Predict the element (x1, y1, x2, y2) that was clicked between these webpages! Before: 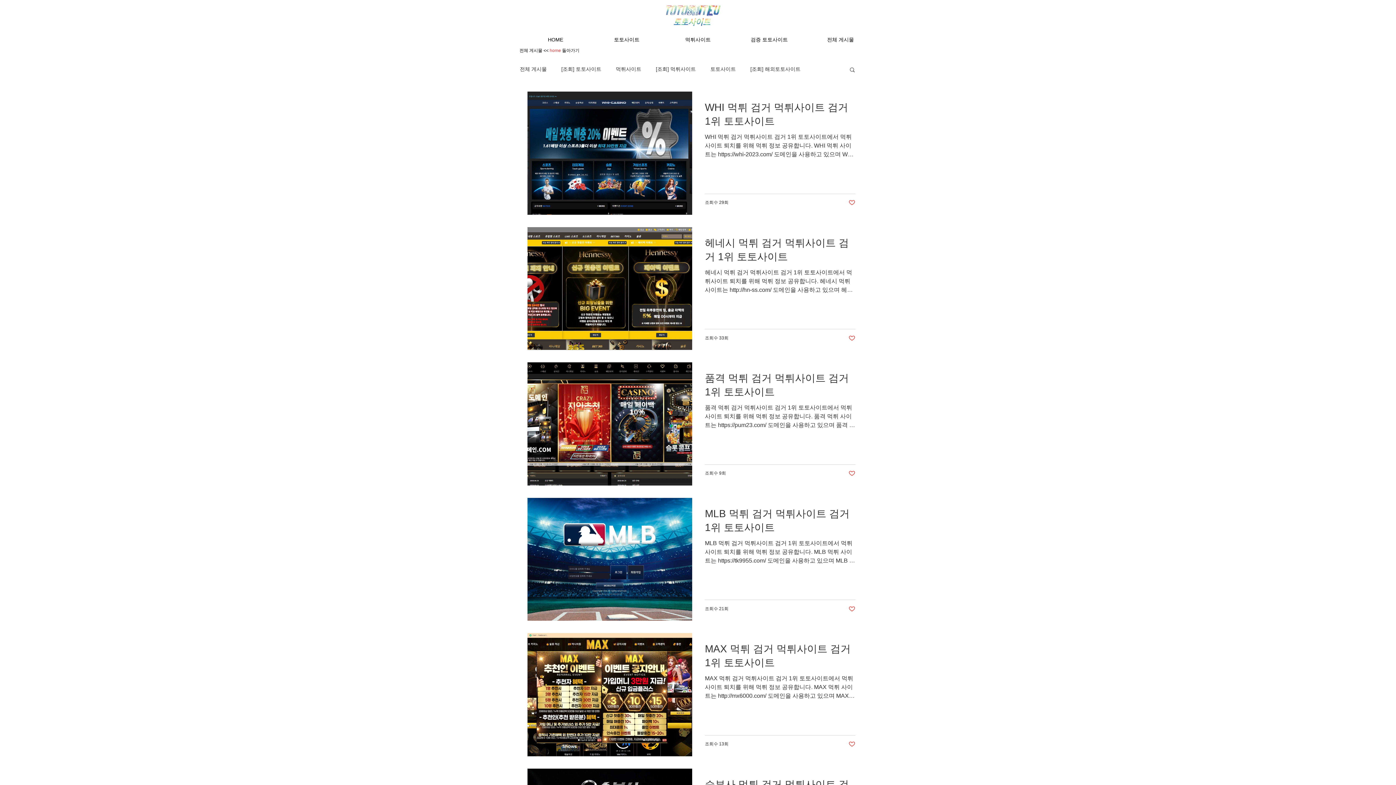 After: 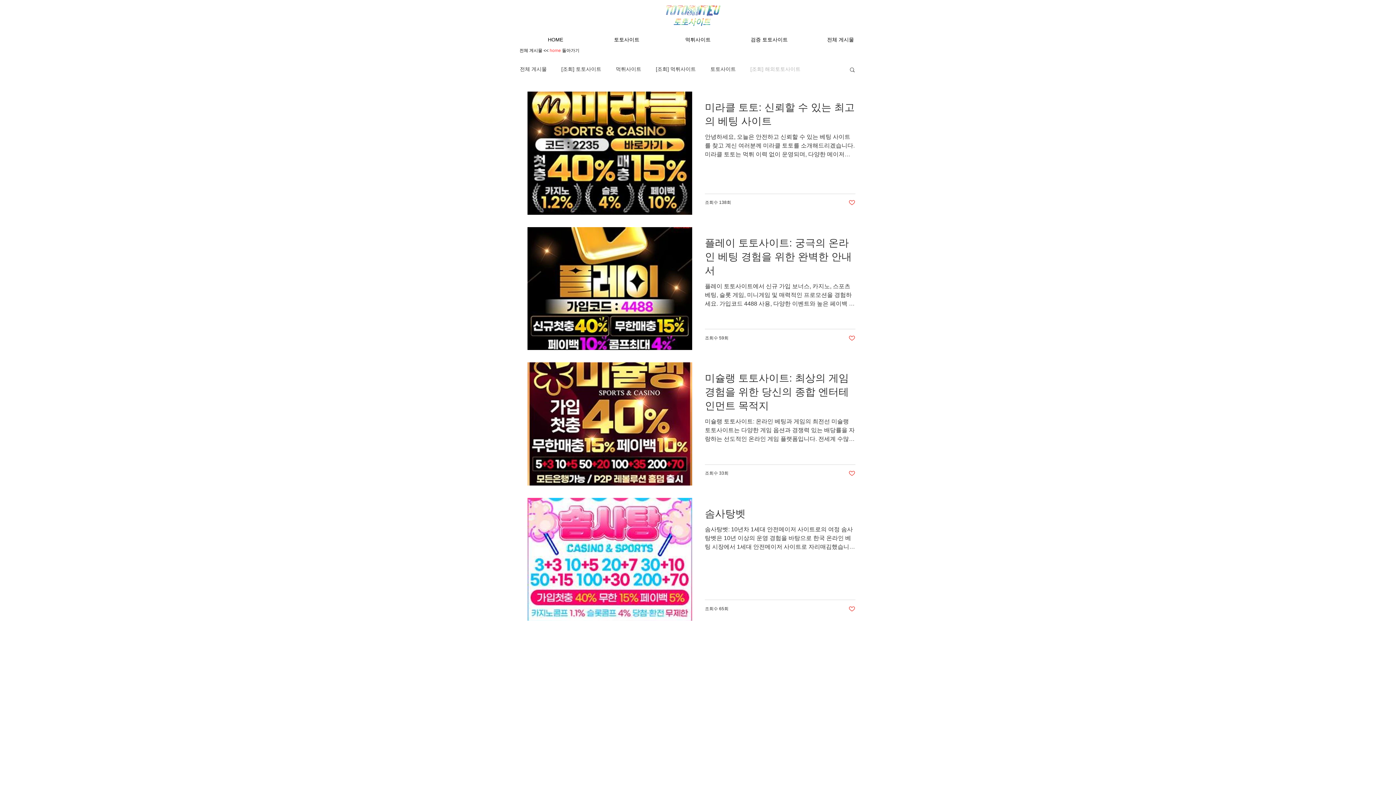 Action: bbox: (750, 66, 800, 72) label: [조회] 해외토토사이트